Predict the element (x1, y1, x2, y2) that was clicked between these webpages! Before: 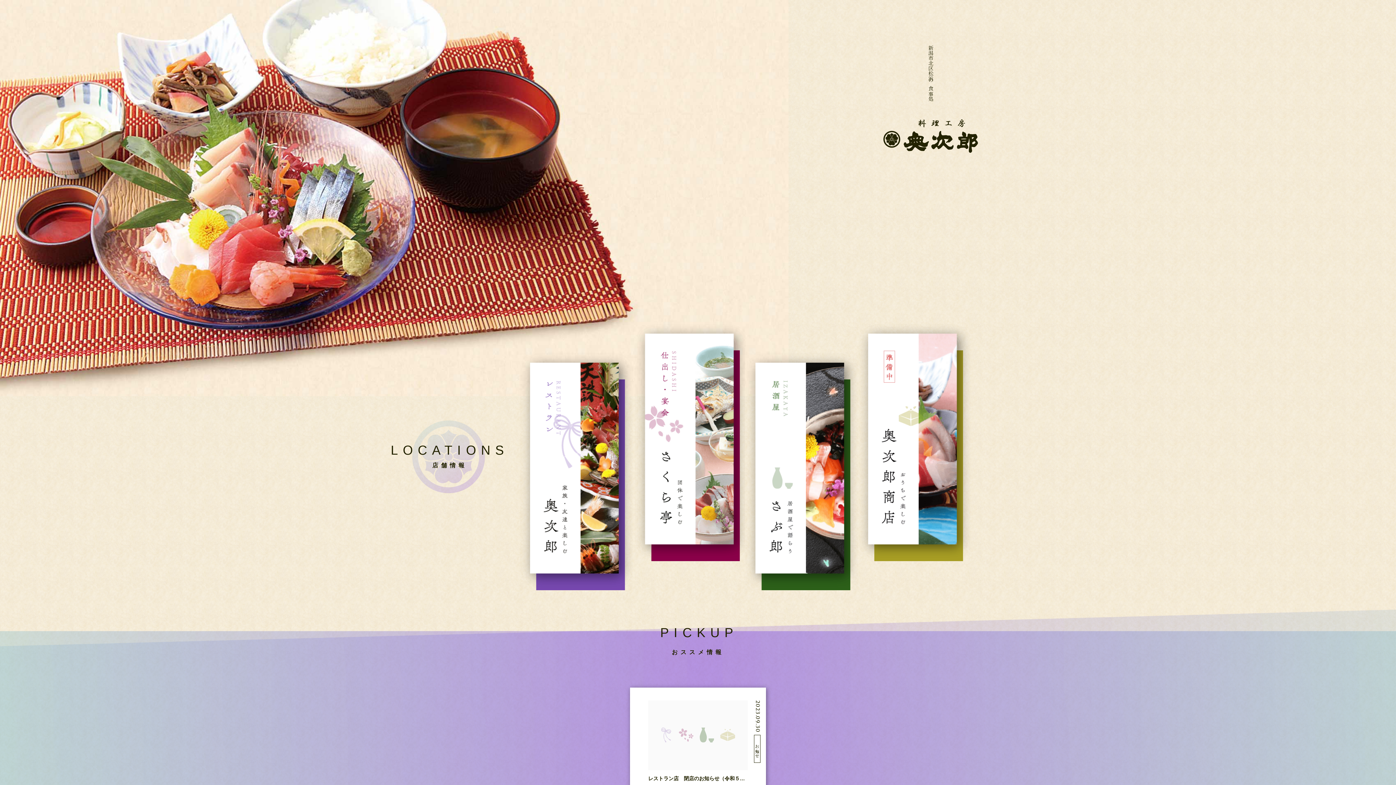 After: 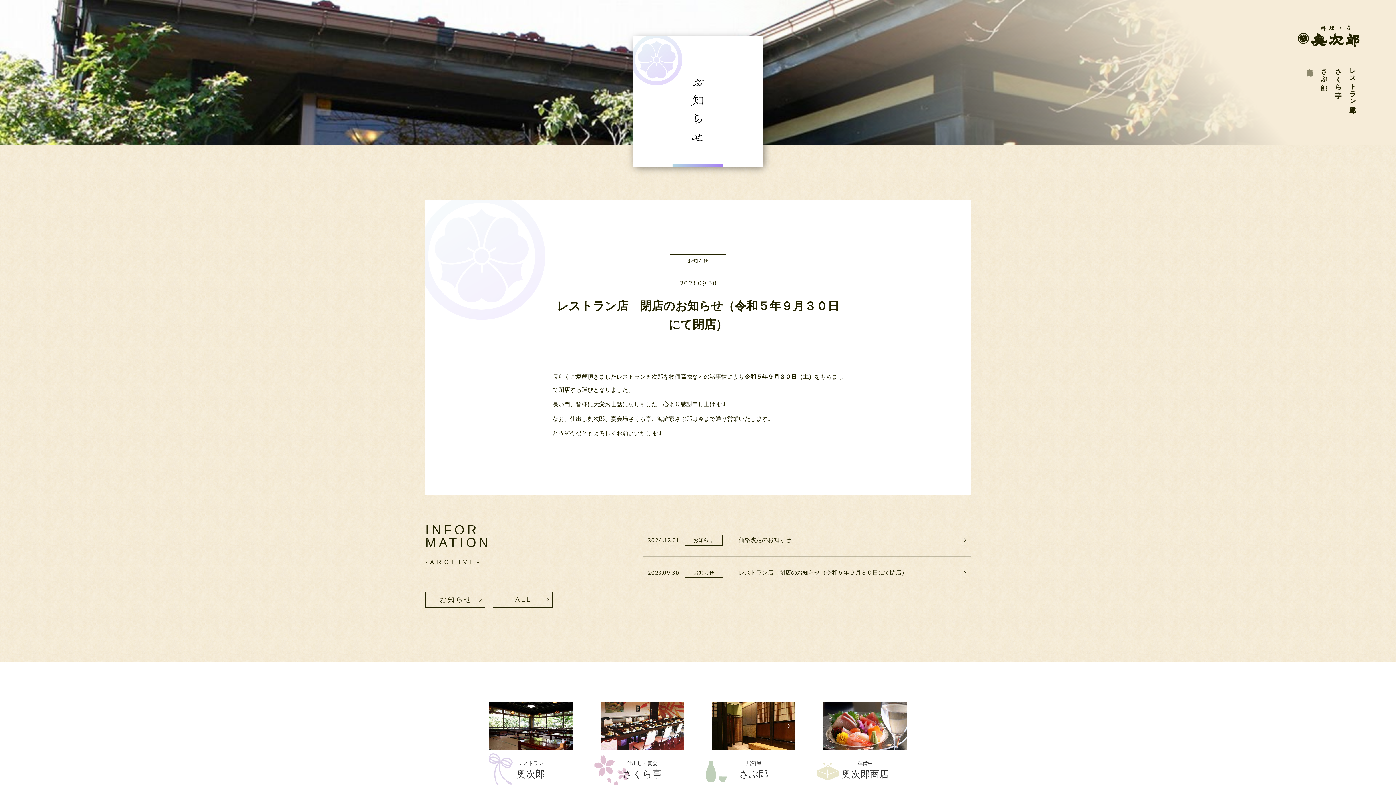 Action: label: 2023.09.30お知らせ
レストラン店　閉店のお知らせ（令和５年９月３０日にて閉店） bbox: (630, 688, 766, 796)